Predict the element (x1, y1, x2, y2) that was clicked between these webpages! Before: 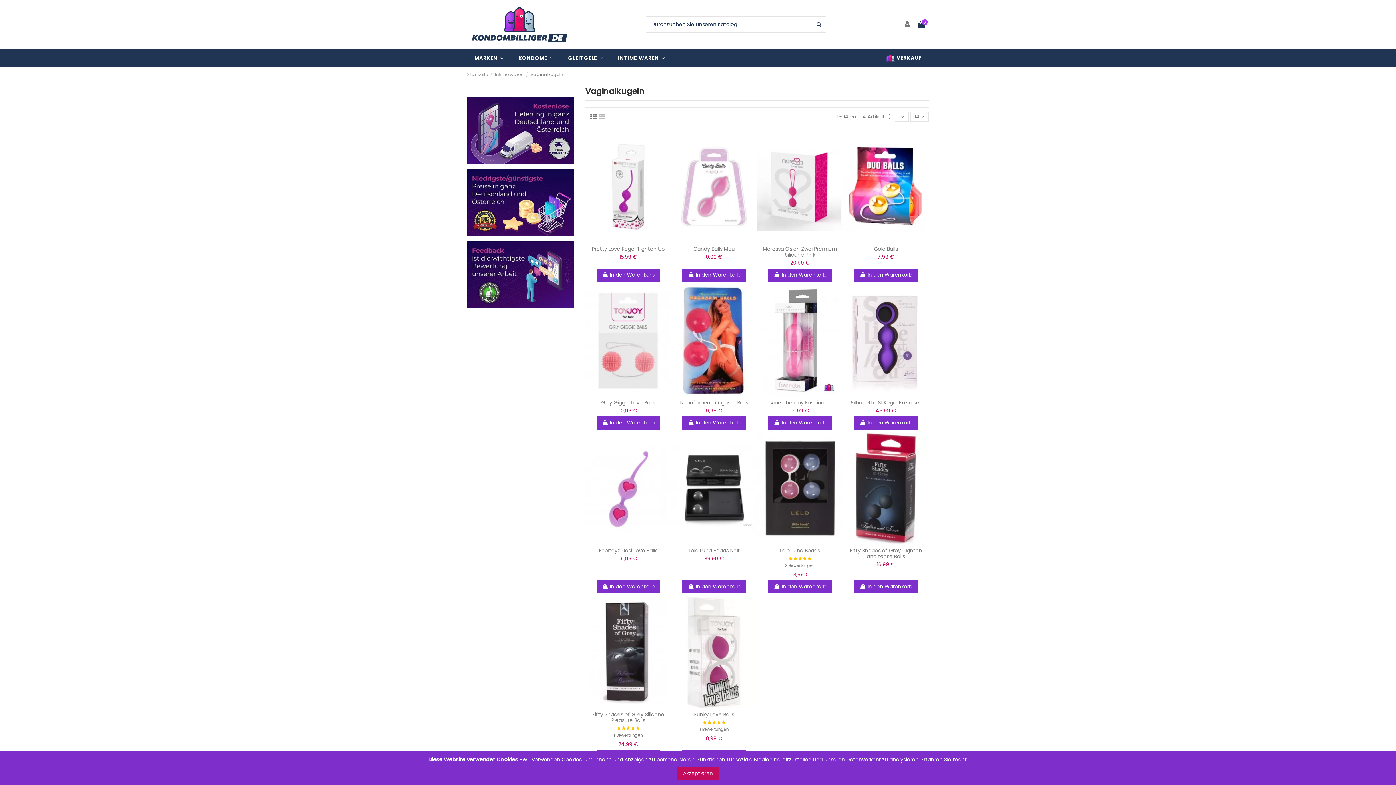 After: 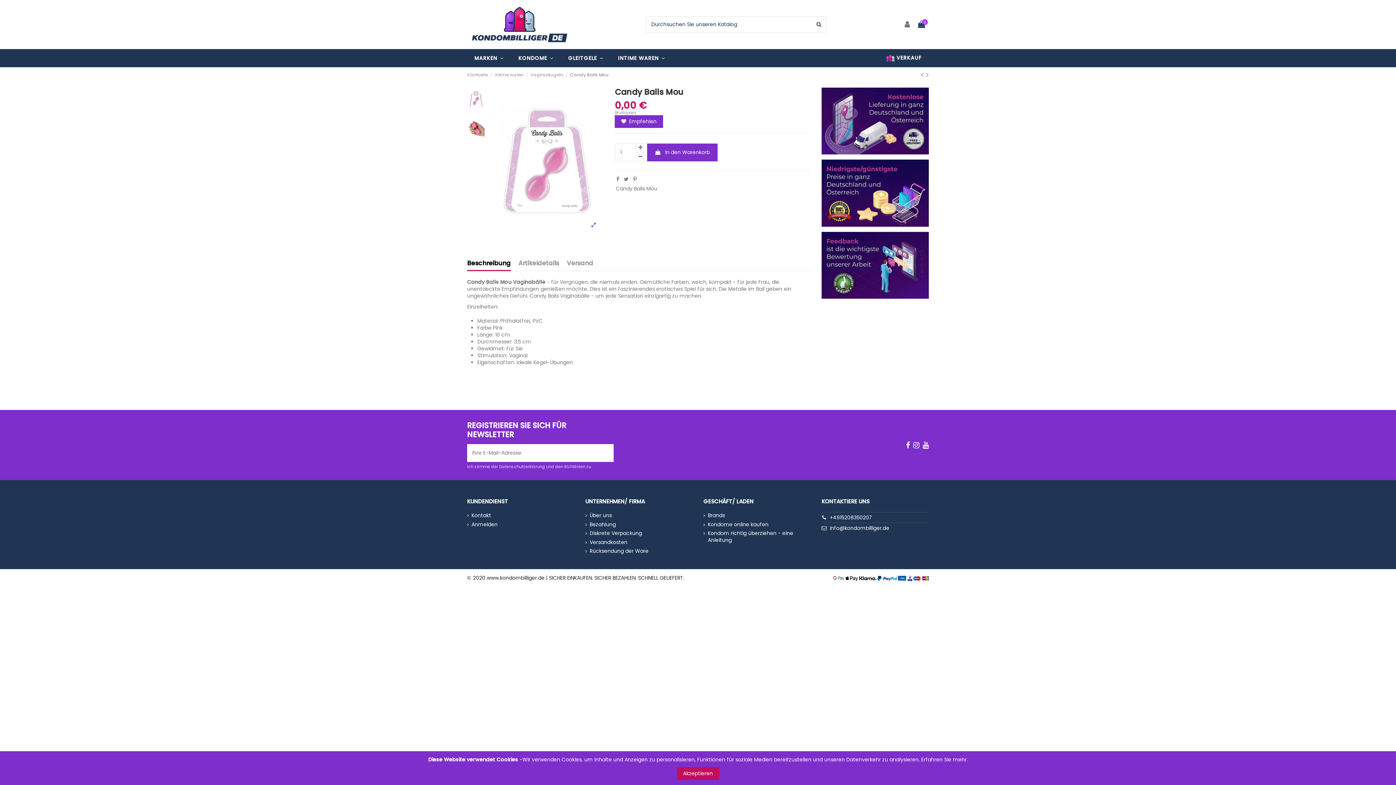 Action: bbox: (693, 245, 735, 252) label: Candy Balls Mou